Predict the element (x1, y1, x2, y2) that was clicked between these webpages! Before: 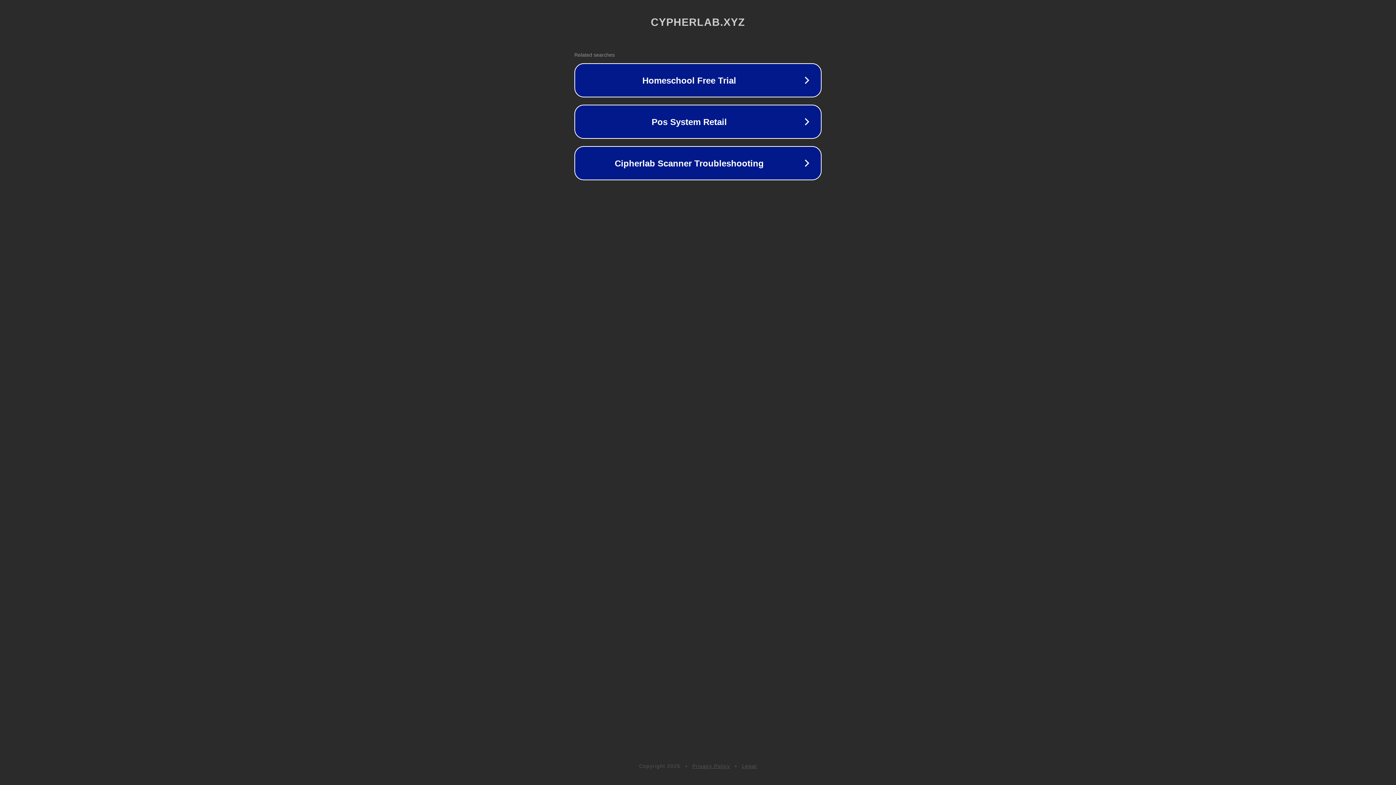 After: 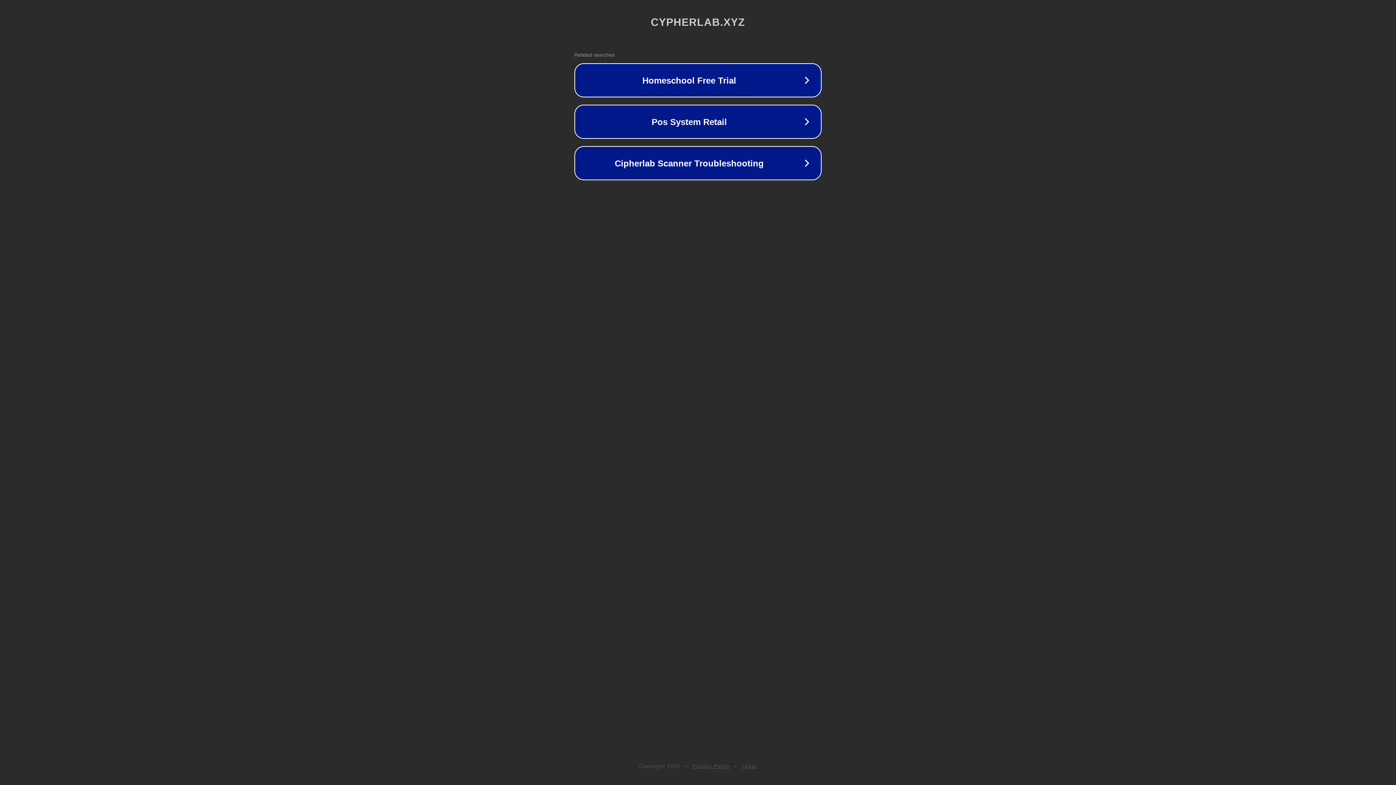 Action: label: Legal bbox: (742, 763, 757, 769)